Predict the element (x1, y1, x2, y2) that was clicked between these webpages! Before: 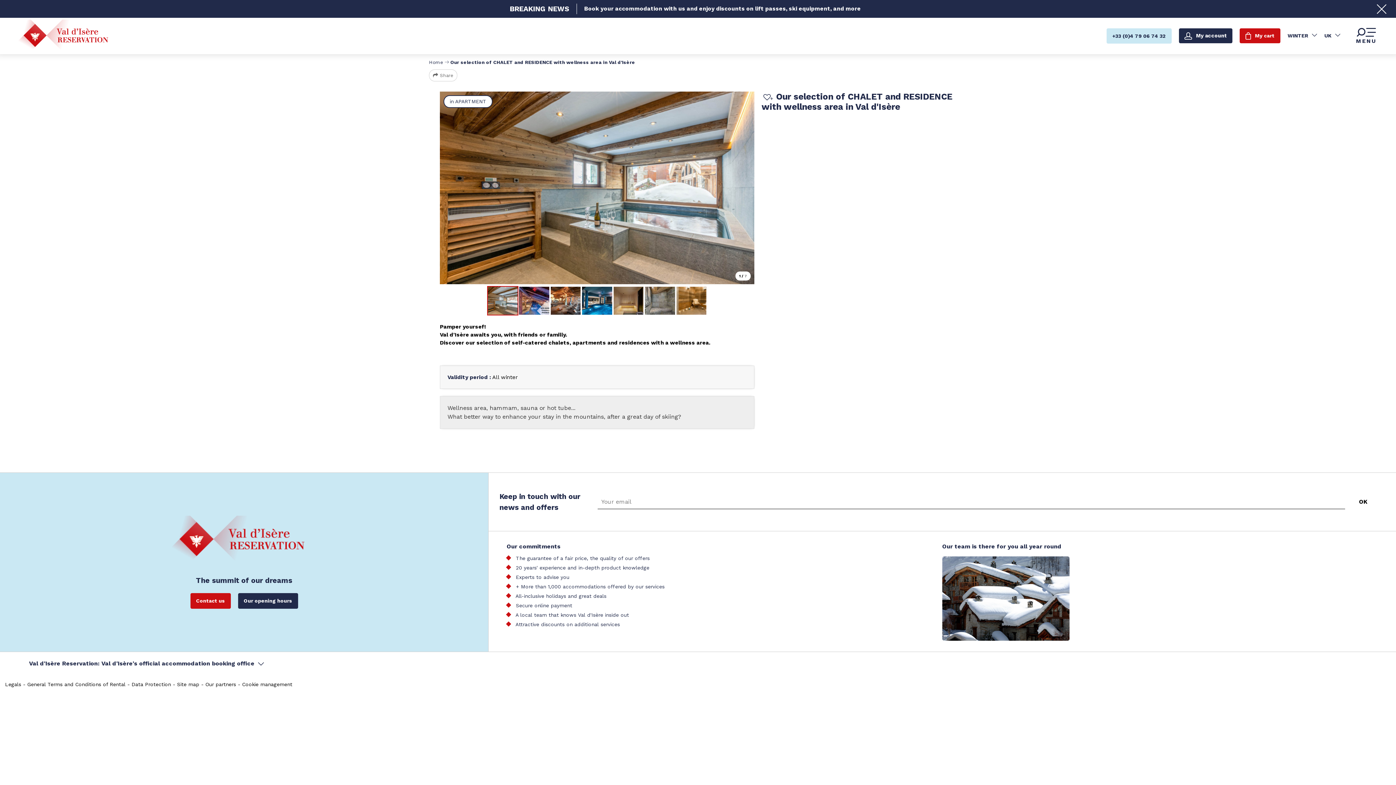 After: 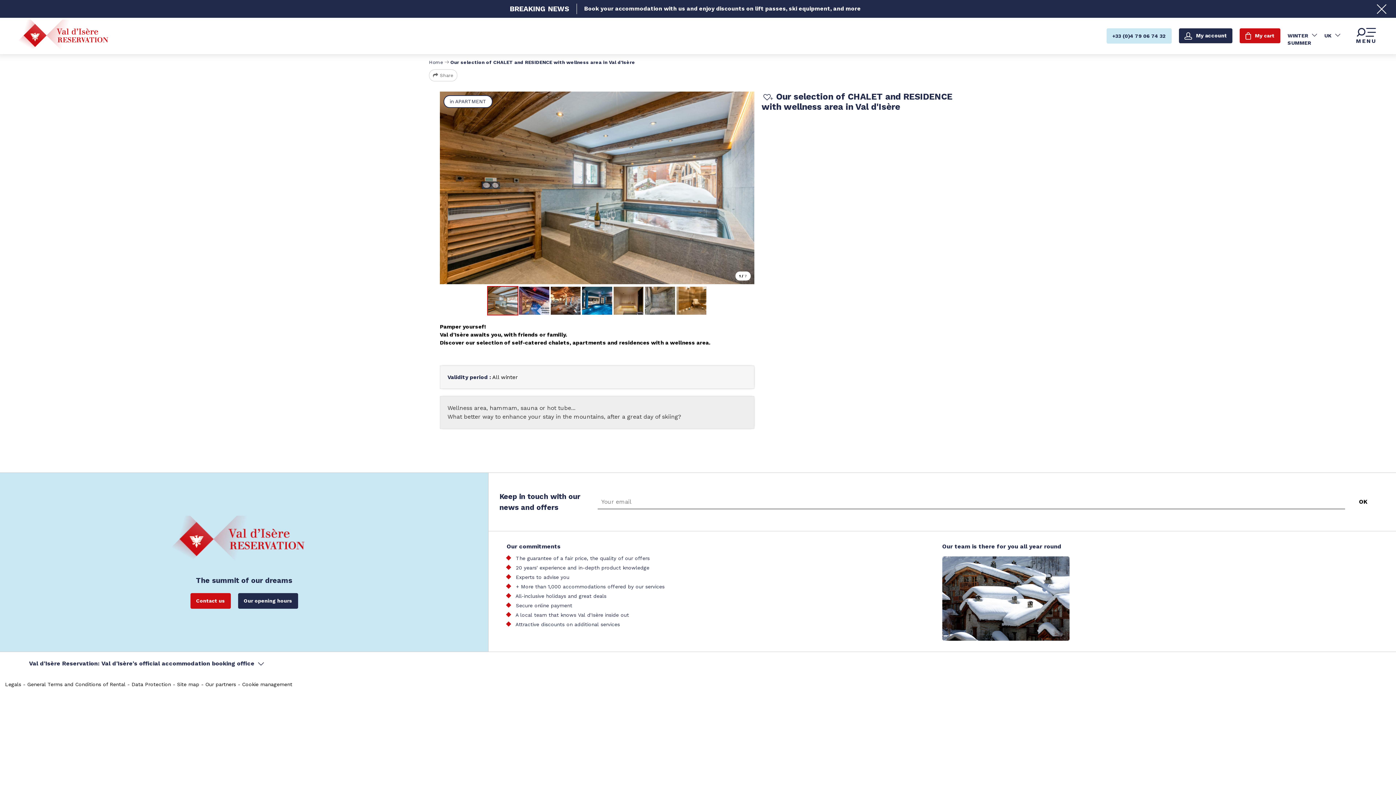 Action: bbox: (1287, 32, 1317, 39) label: WINTER